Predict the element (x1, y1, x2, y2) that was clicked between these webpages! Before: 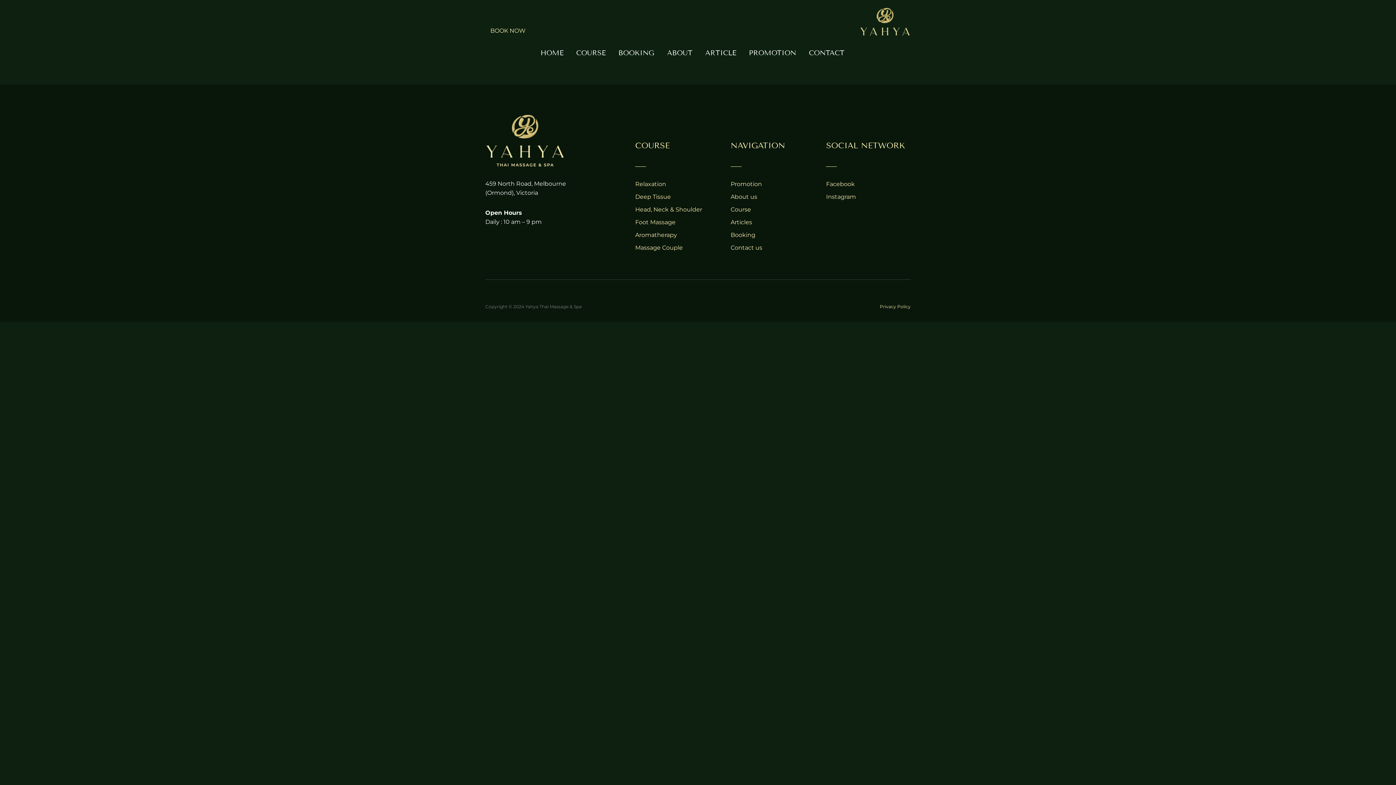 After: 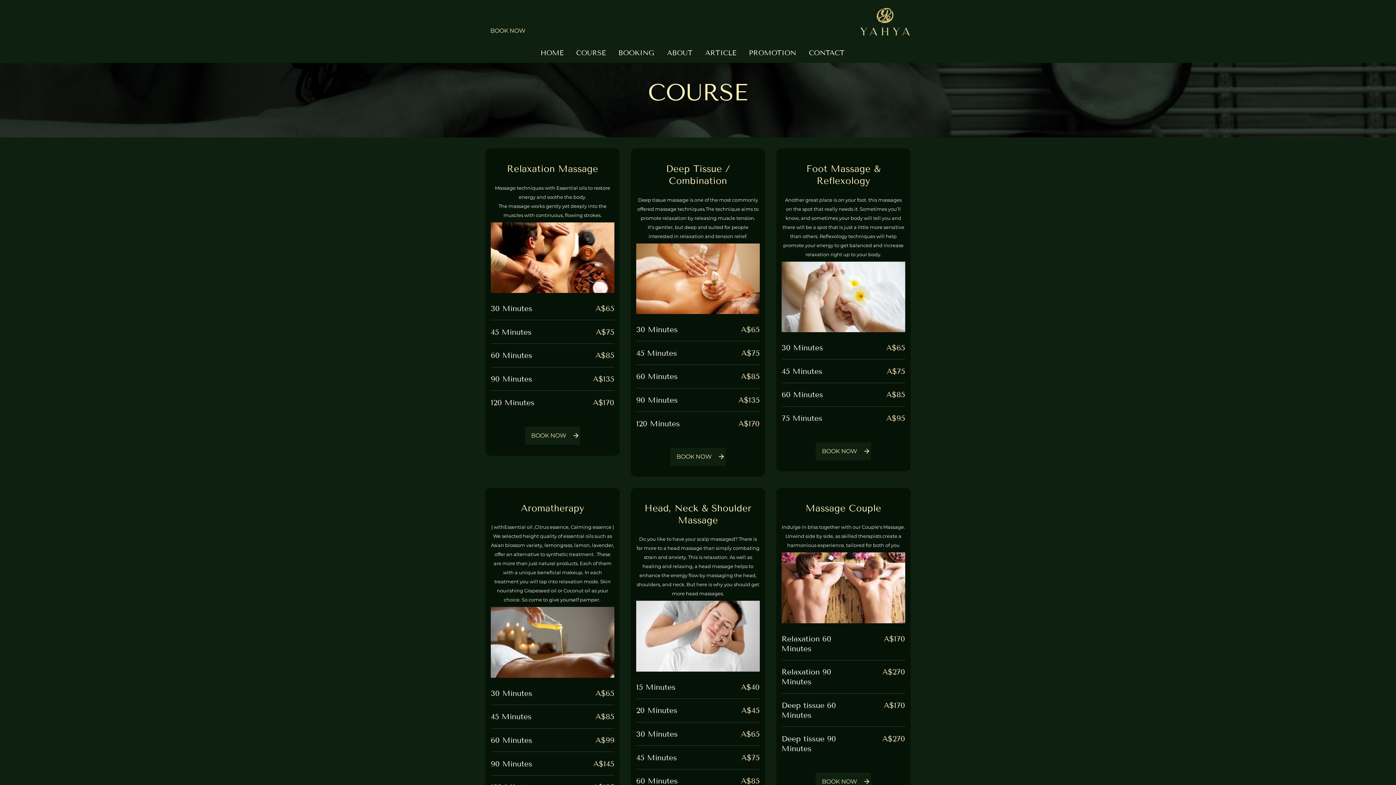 Action: label: Head, Neck & Shoulder bbox: (635, 206, 702, 213)